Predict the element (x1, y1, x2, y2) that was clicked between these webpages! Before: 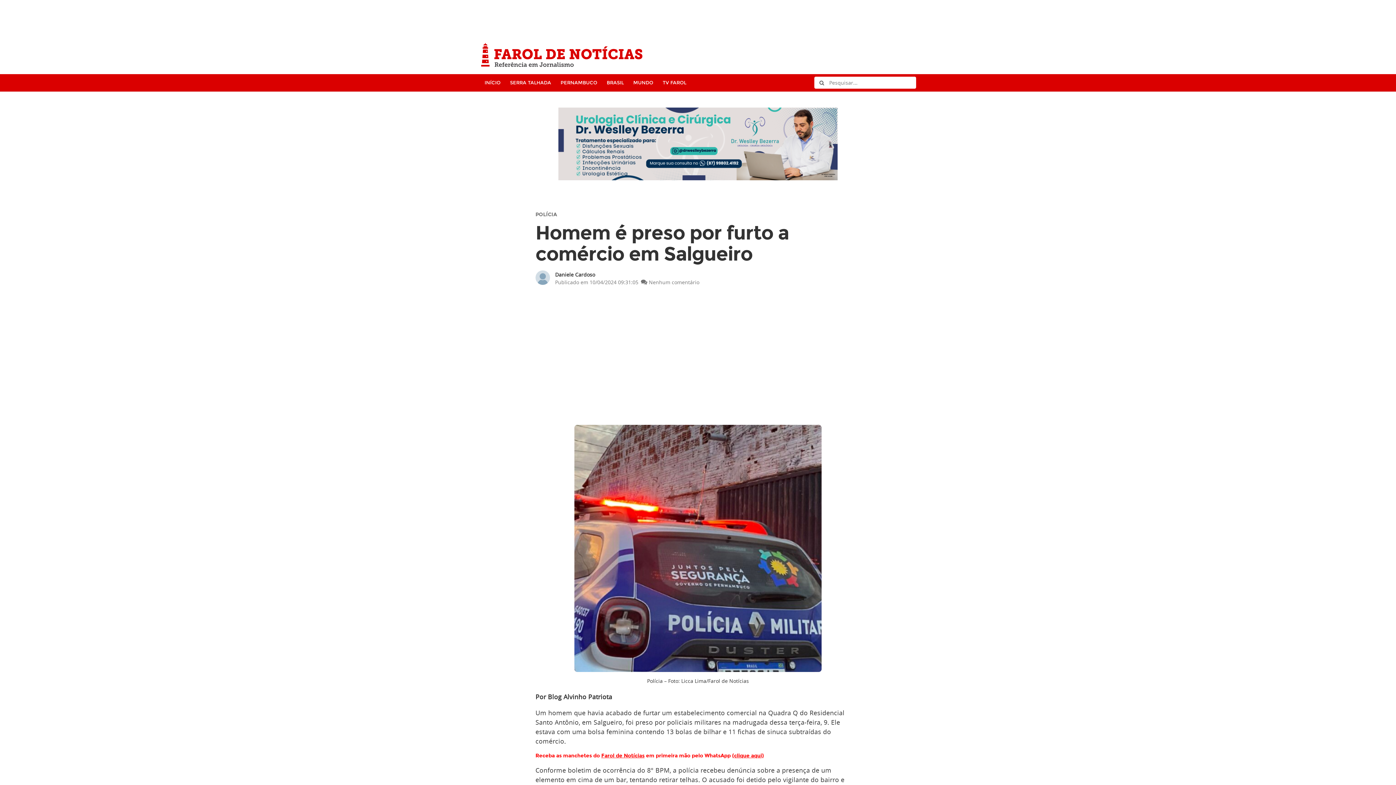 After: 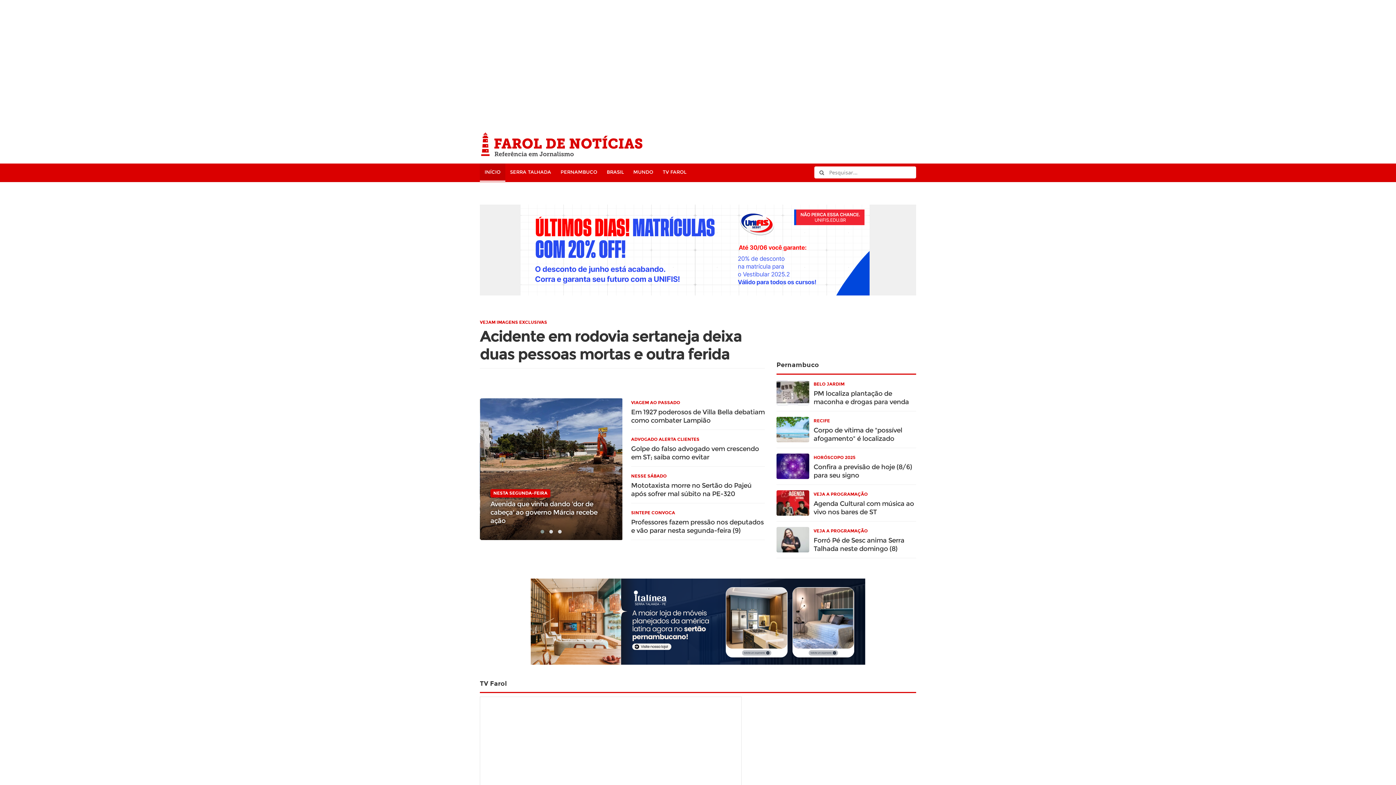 Action: bbox: (480, 74, 505, 91) label: INÍCIO